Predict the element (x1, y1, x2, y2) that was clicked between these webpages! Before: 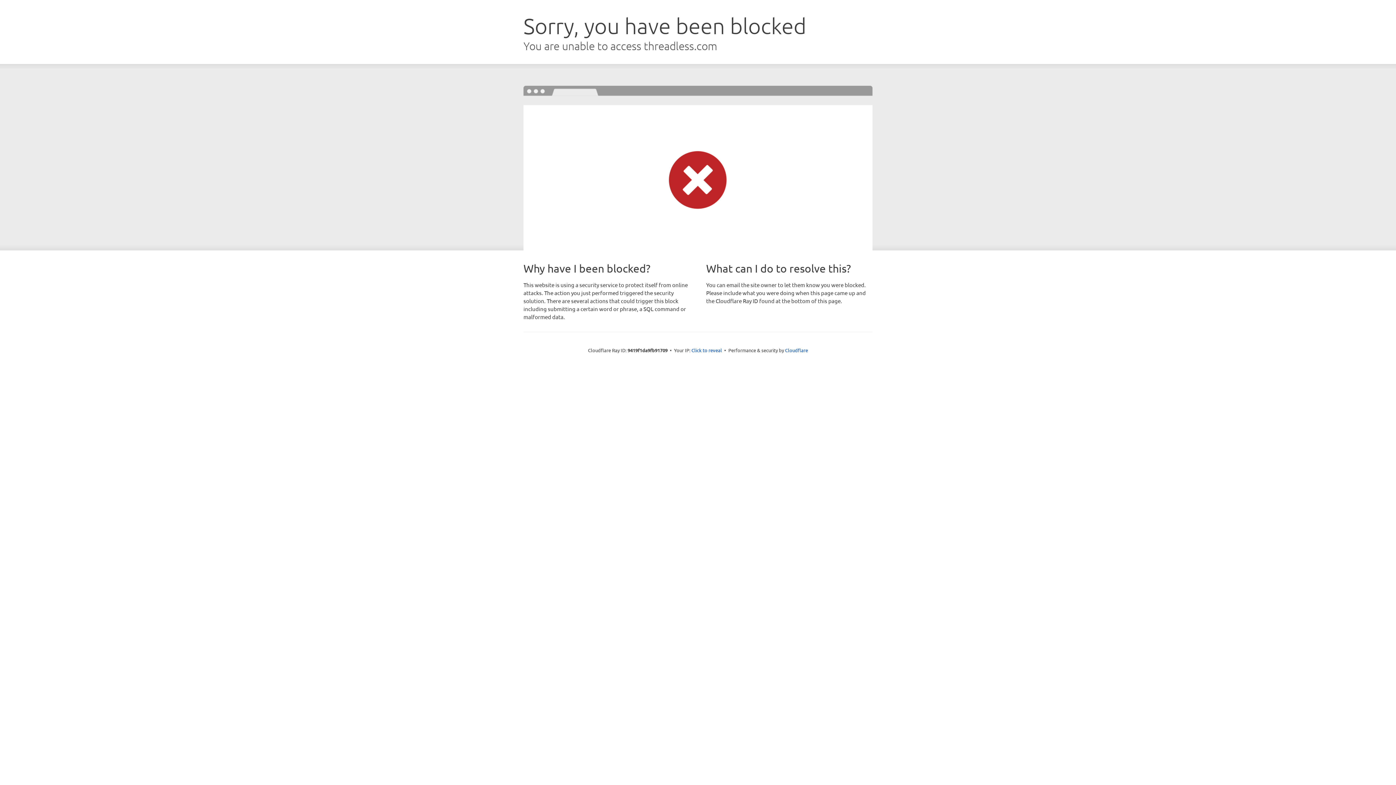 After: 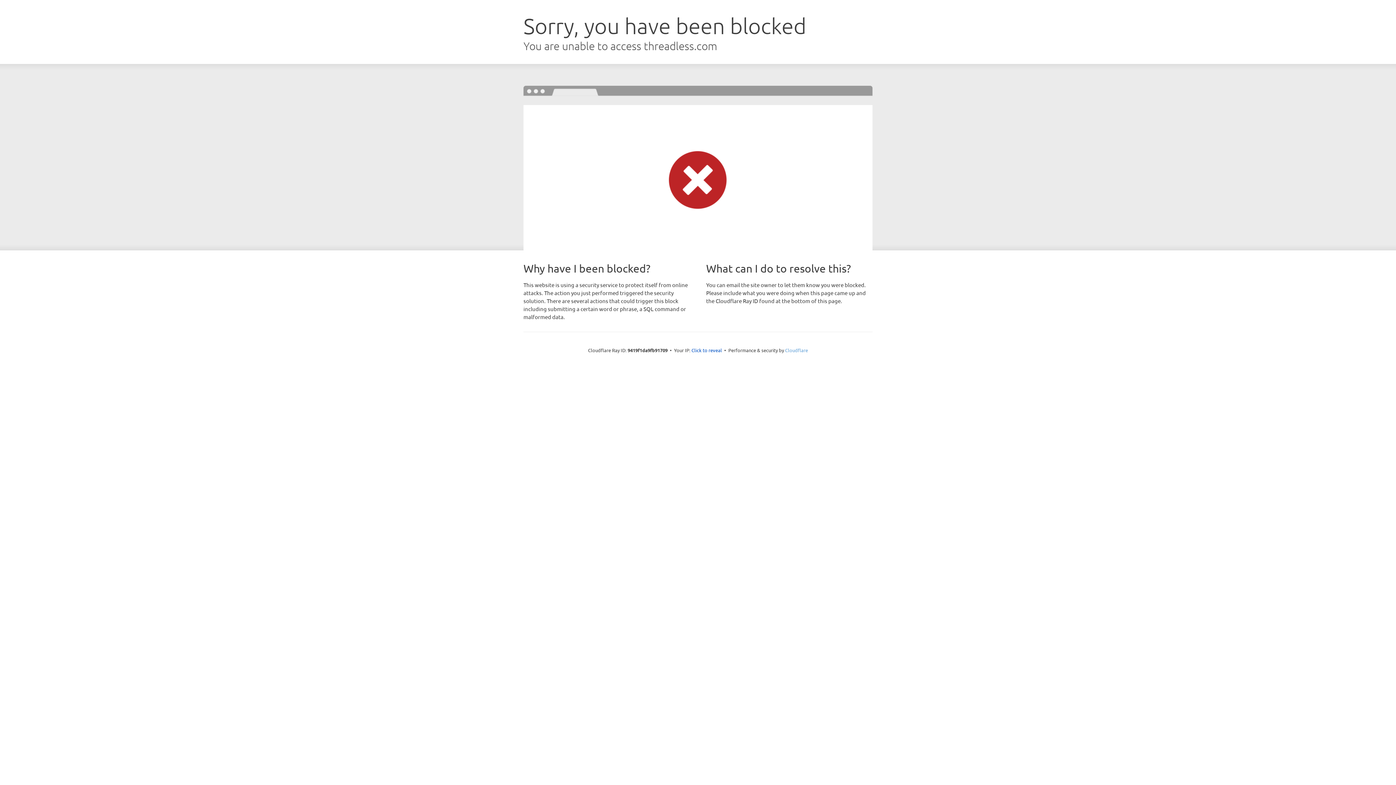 Action: bbox: (785, 347, 808, 353) label: Cloudflare